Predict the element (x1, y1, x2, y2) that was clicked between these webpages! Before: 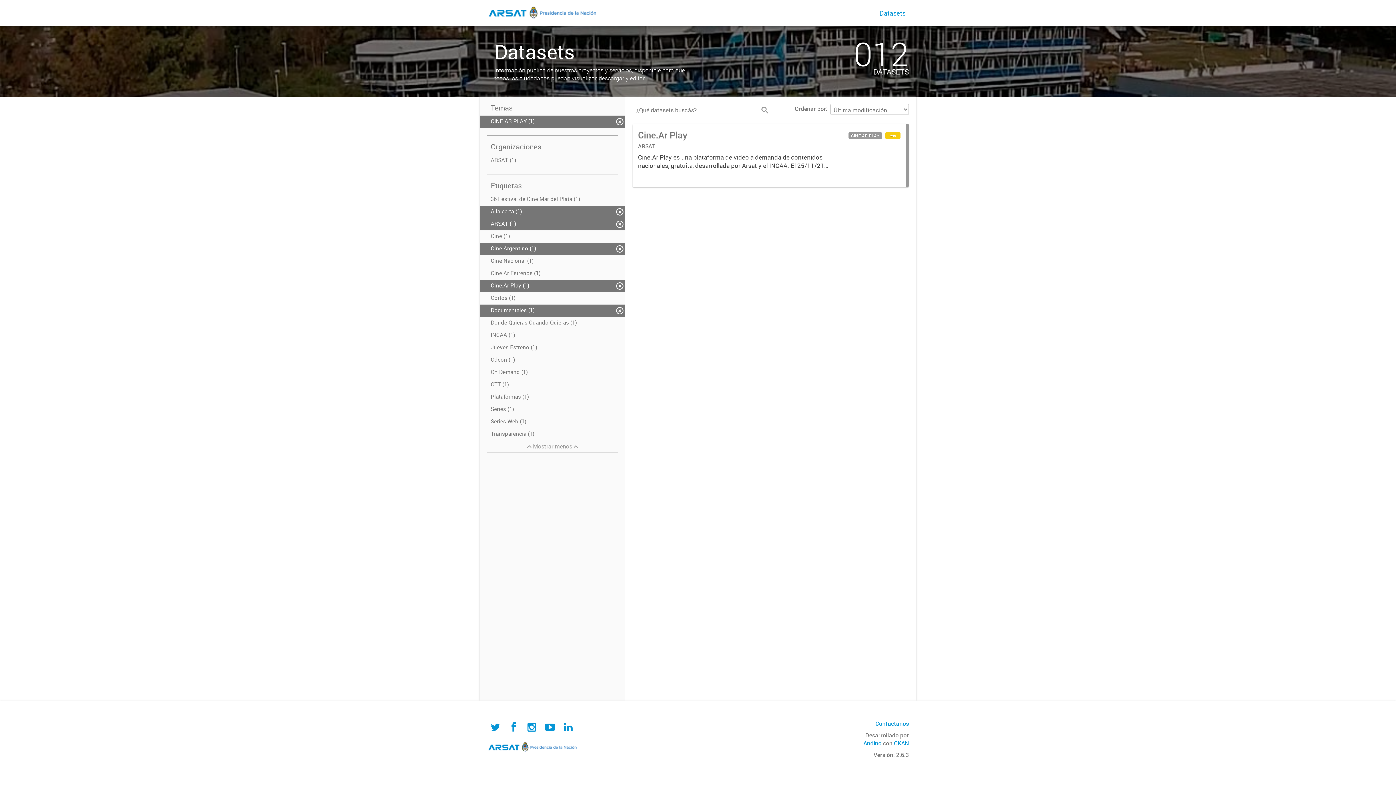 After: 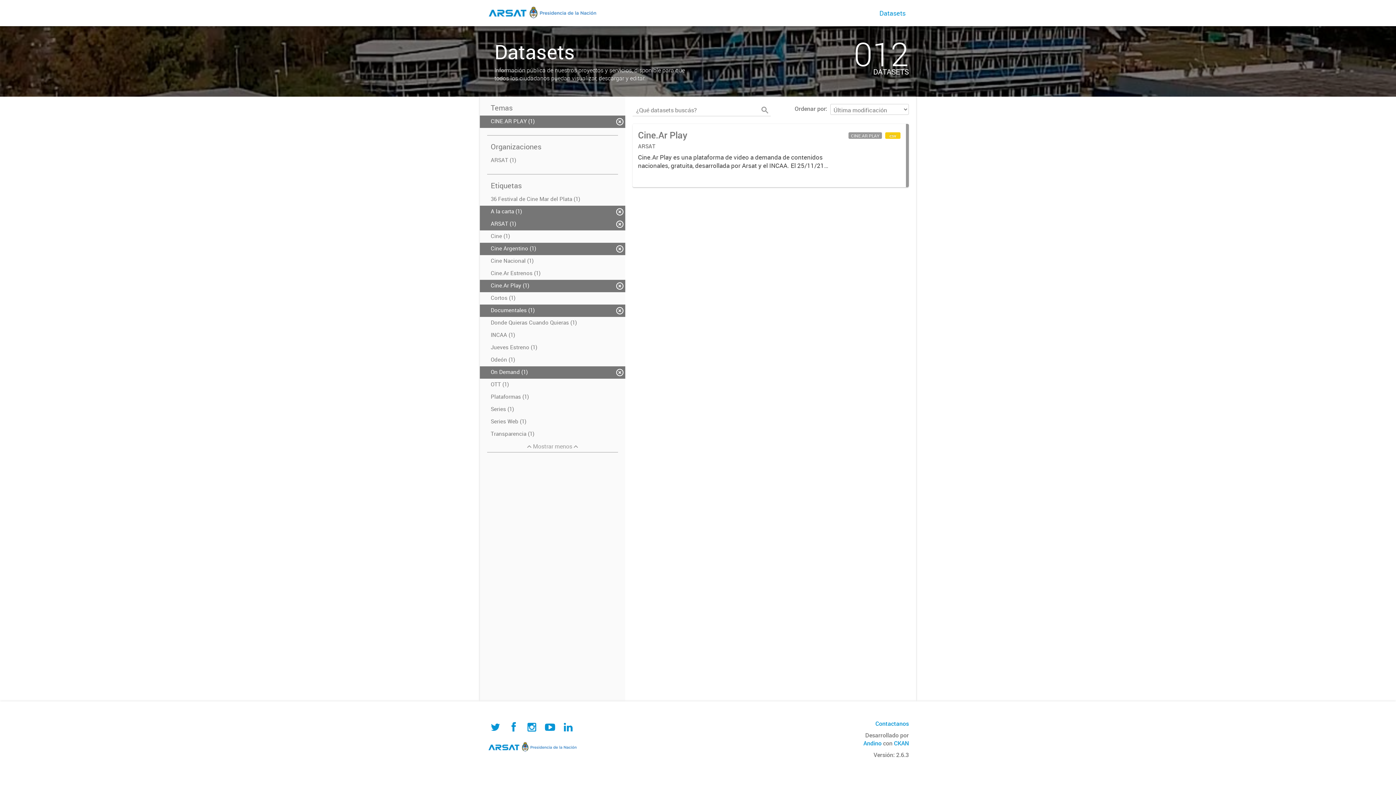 Action: label: On Demand (1) bbox: (480, 366, 625, 378)